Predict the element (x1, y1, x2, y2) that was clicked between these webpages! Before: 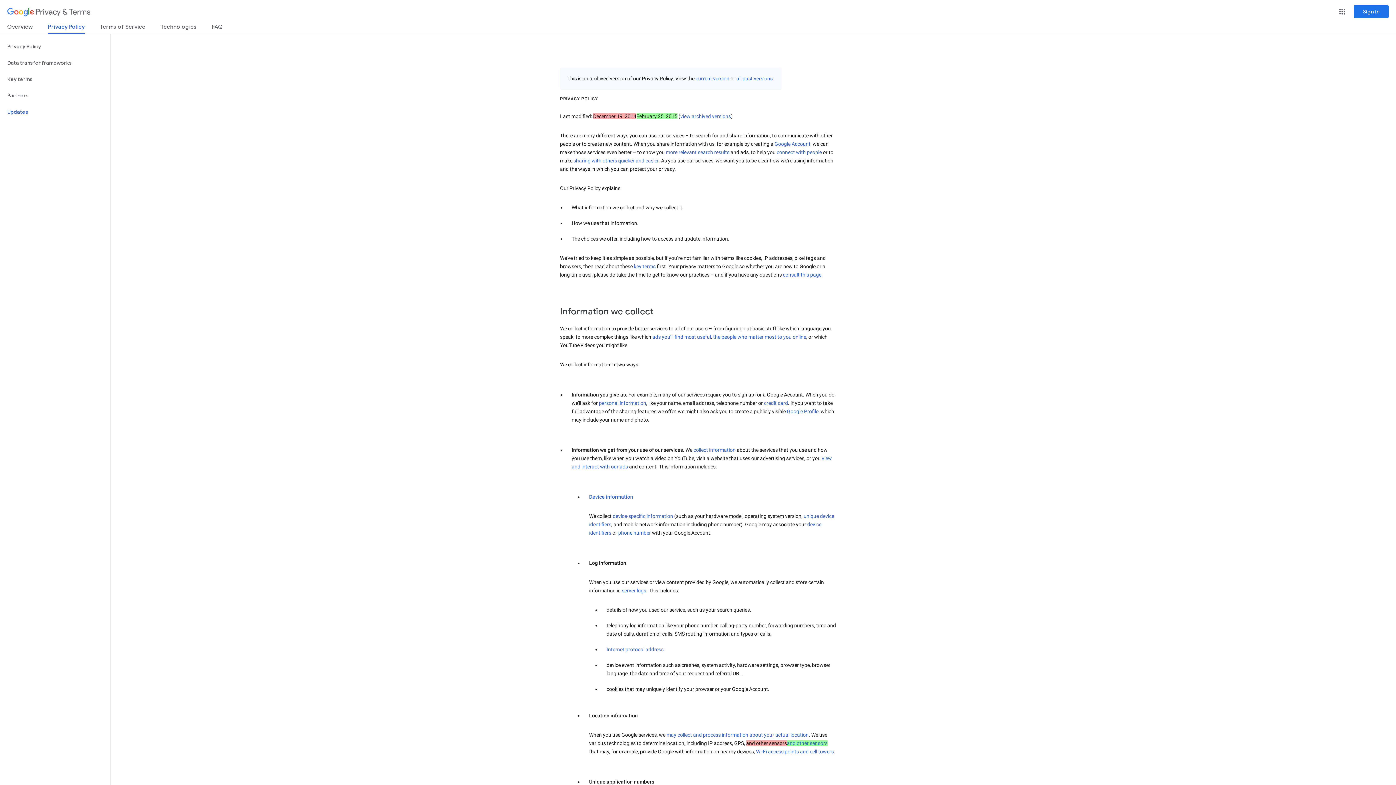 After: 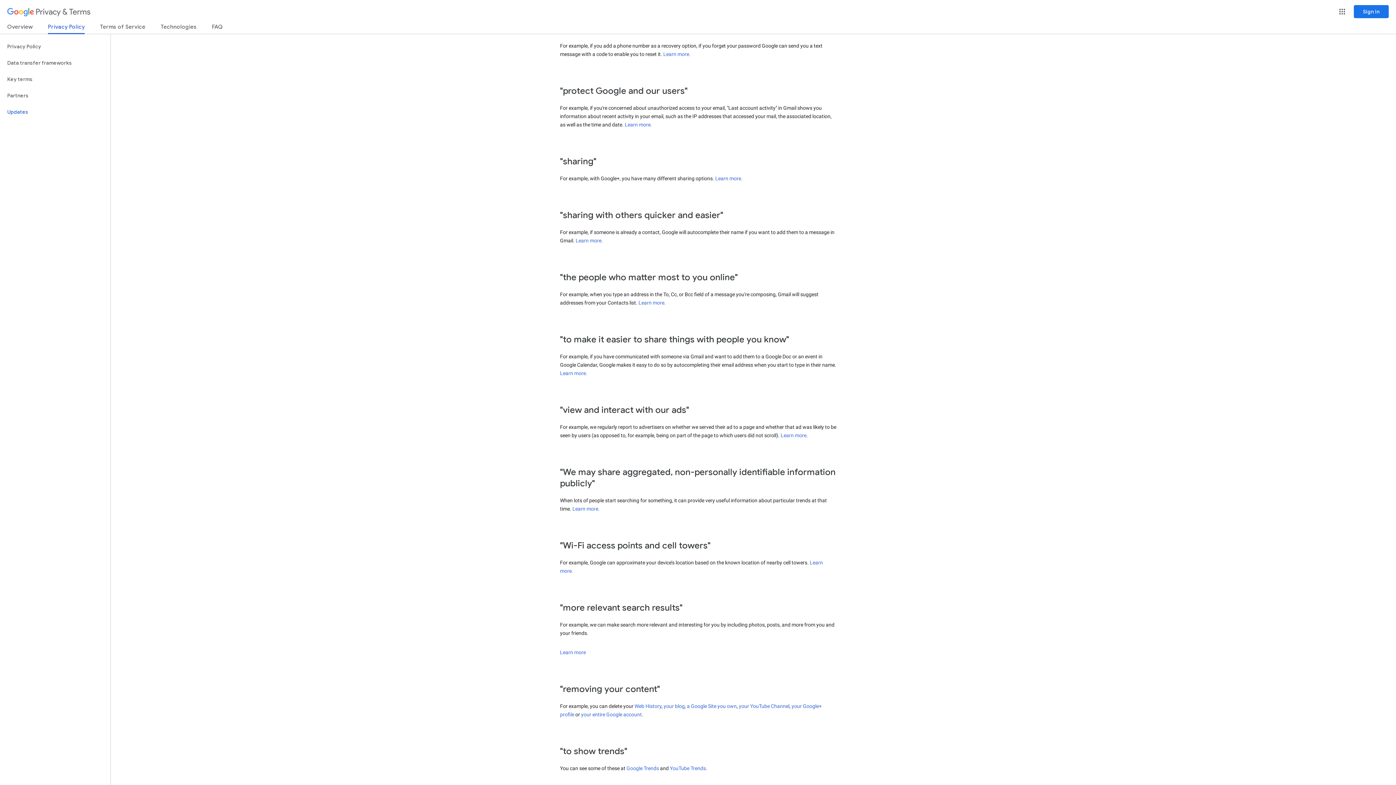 Action: bbox: (618, 530, 651, 536) label: phone number